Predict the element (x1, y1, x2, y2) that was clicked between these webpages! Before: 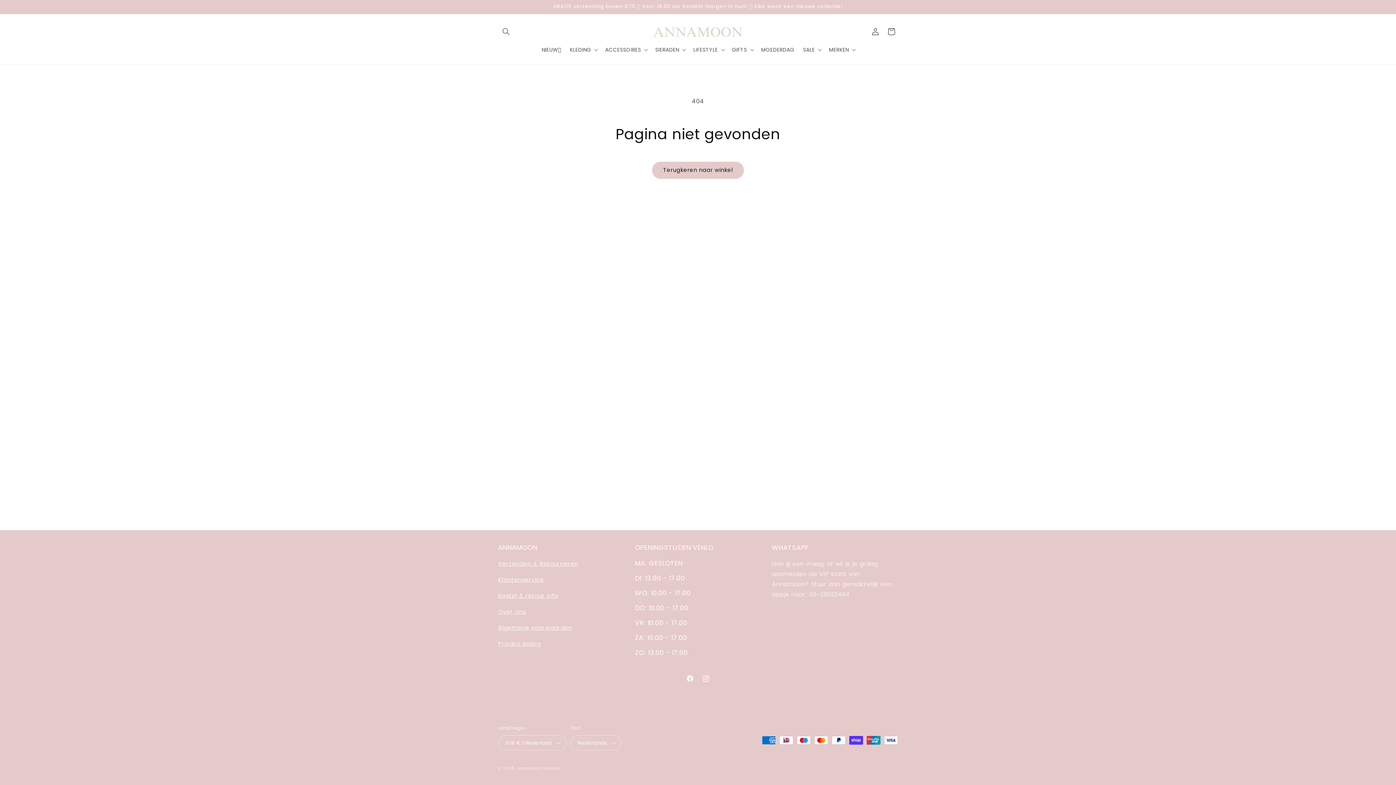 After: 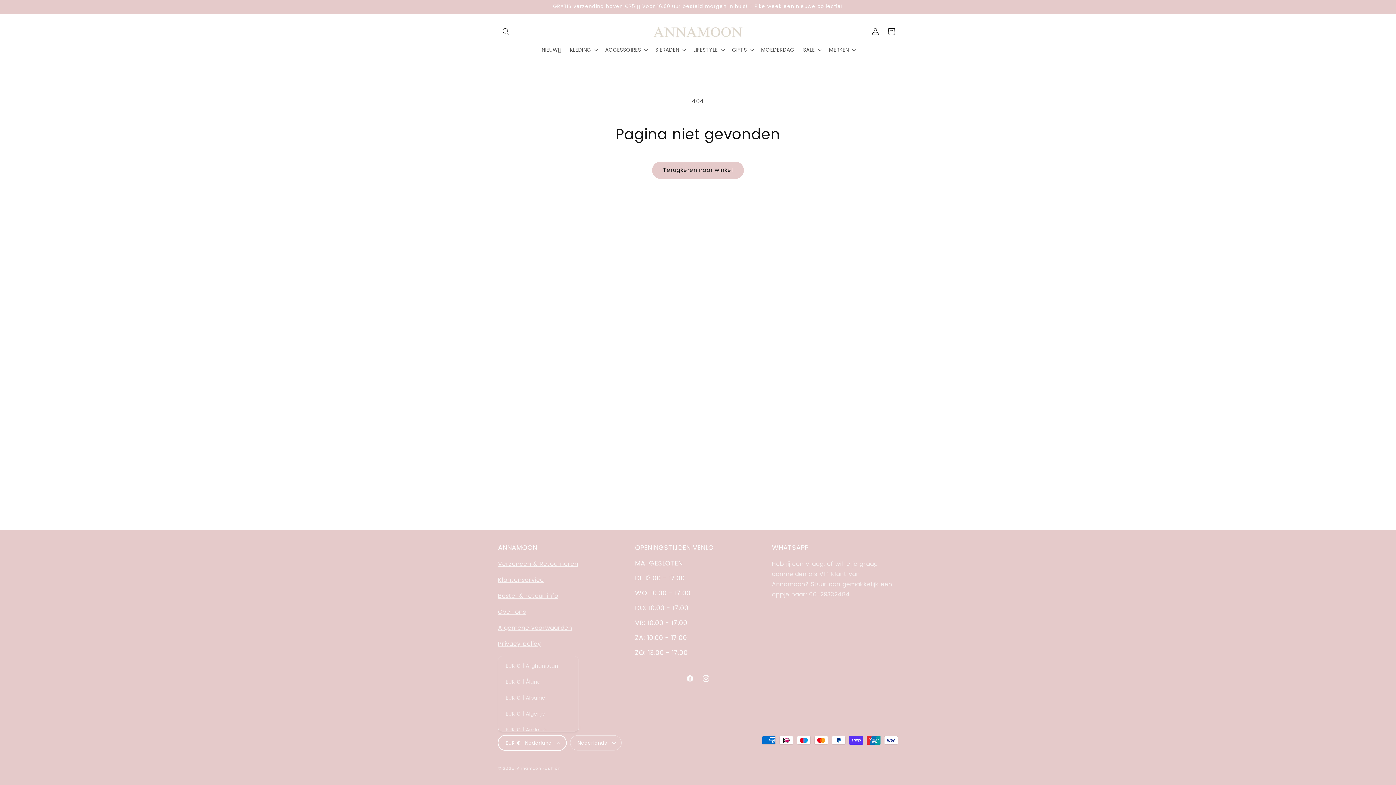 Action: bbox: (498, 735, 566, 750) label: EUR € | Nederland